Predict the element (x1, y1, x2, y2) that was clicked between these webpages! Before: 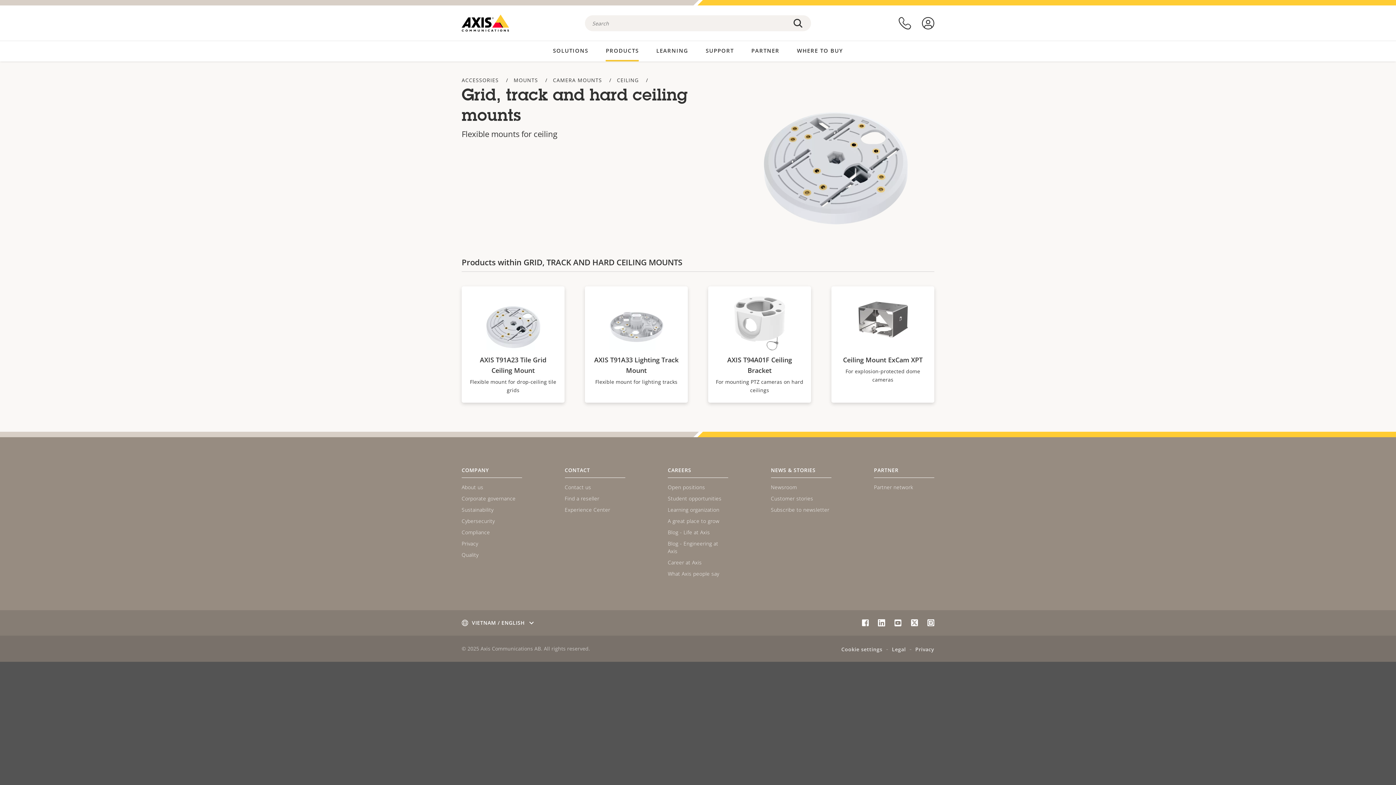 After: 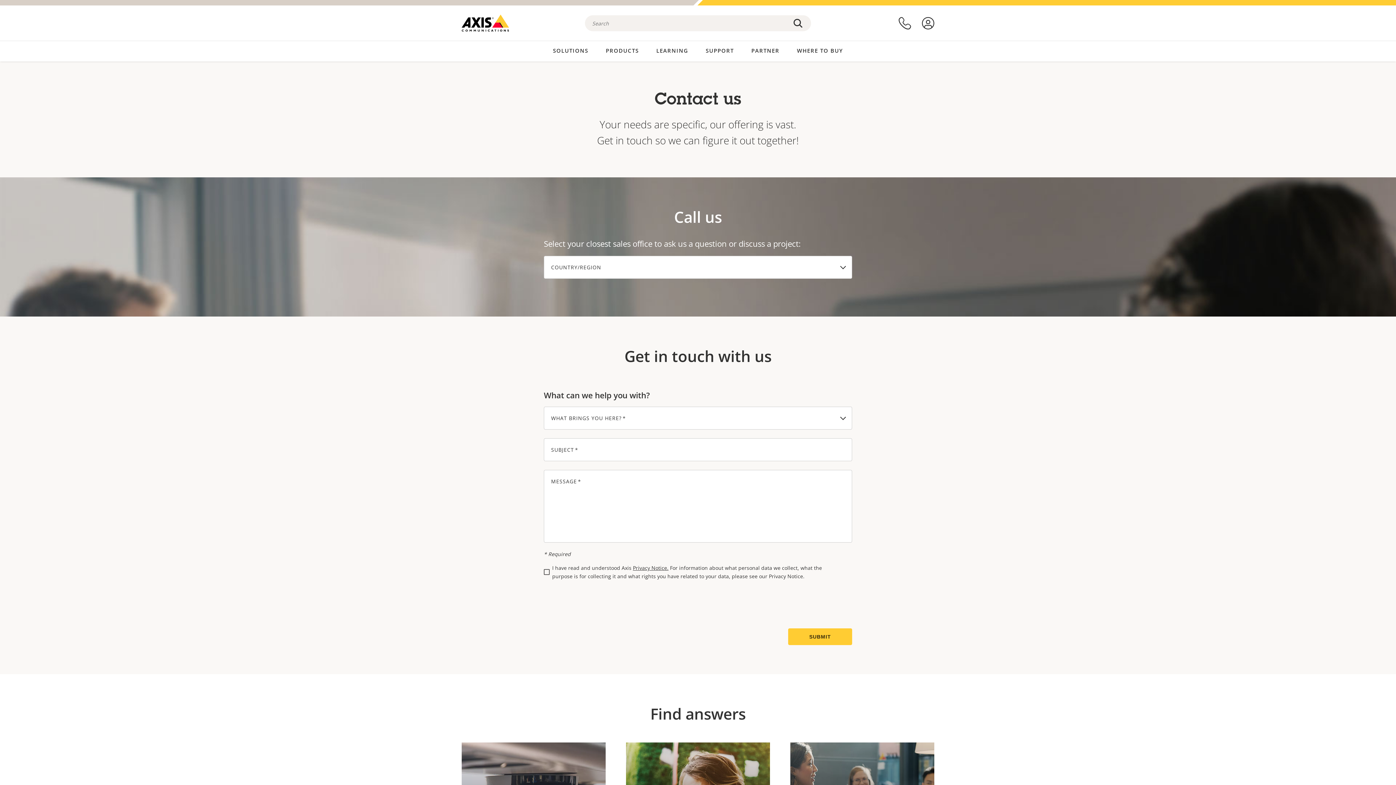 Action: bbox: (564, 484, 591, 490) label: Contact us